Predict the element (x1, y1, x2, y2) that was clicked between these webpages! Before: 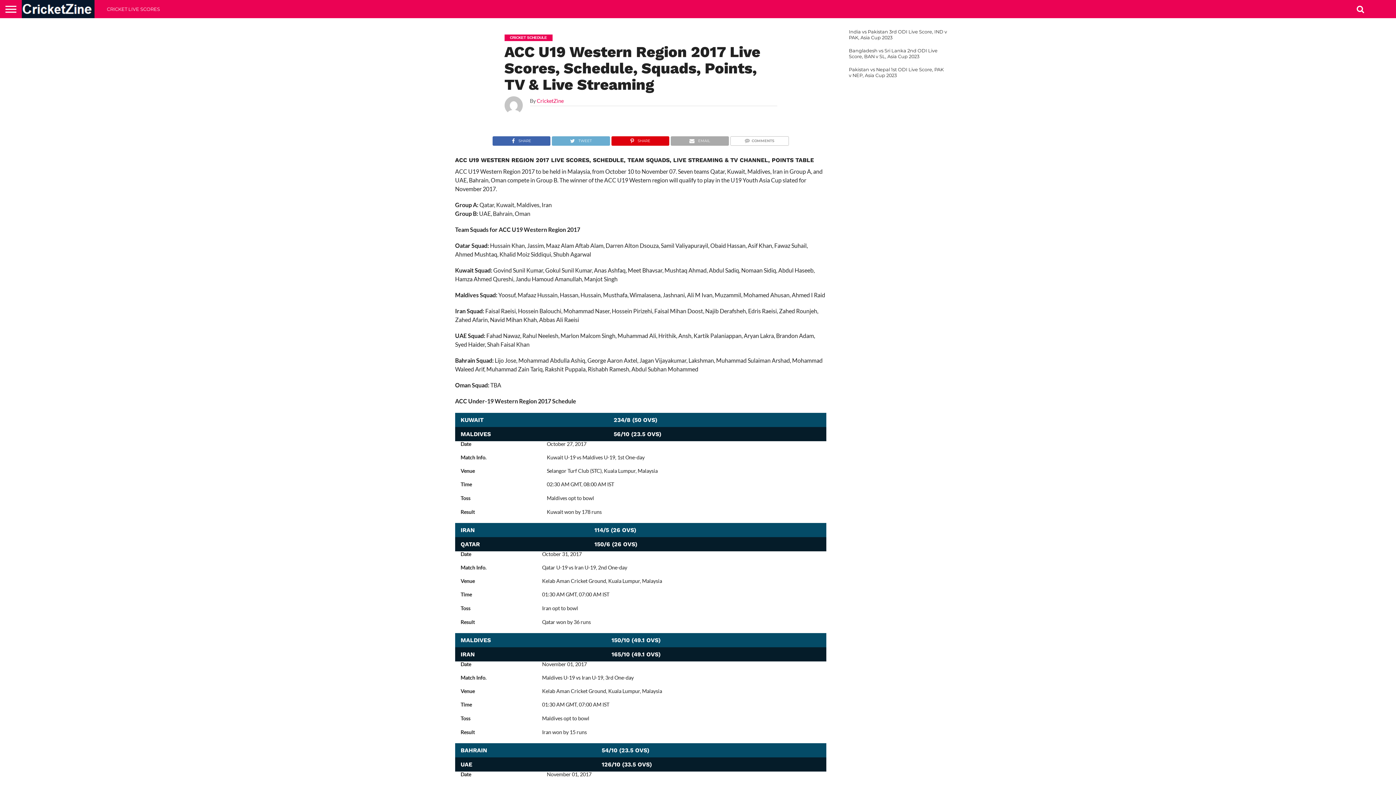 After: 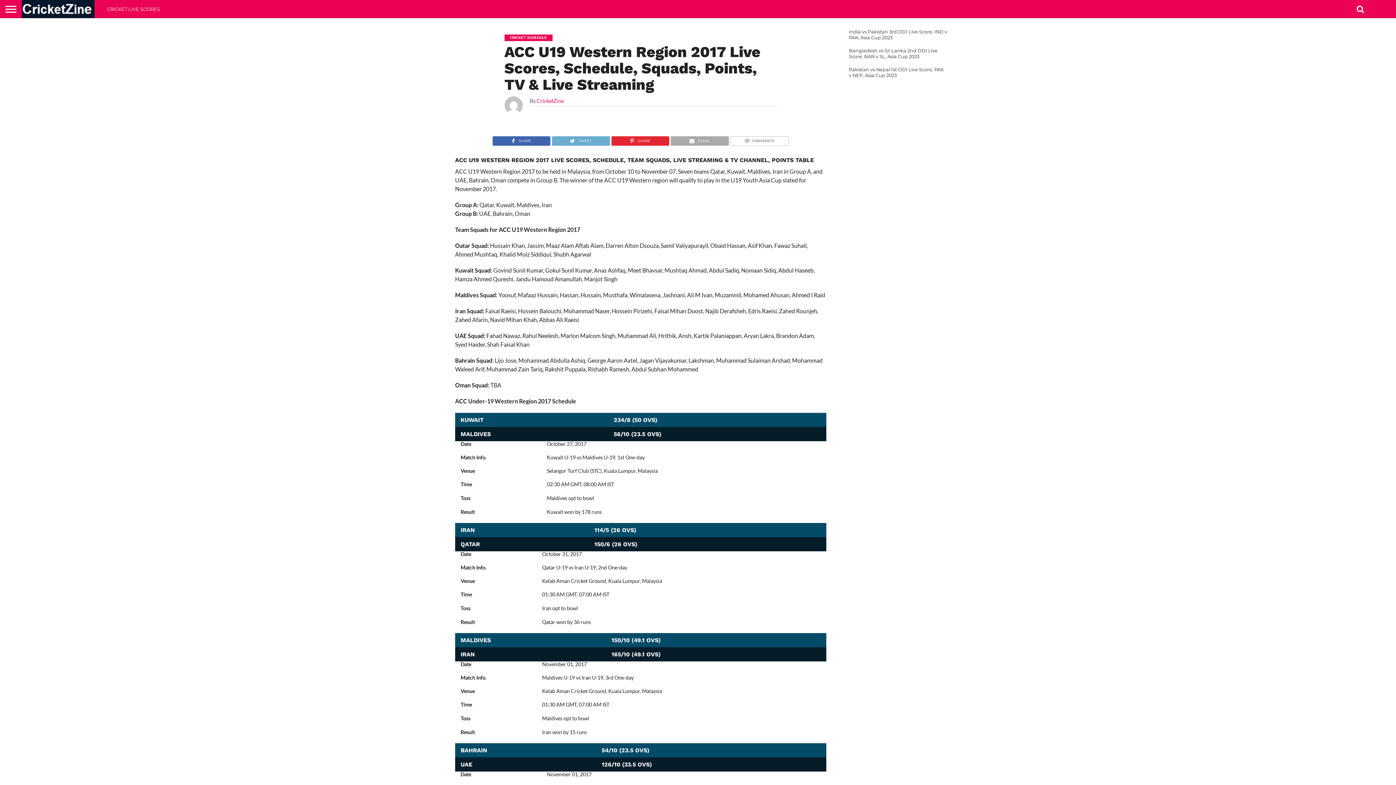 Action: label: SHARE bbox: (611, 135, 669, 142)